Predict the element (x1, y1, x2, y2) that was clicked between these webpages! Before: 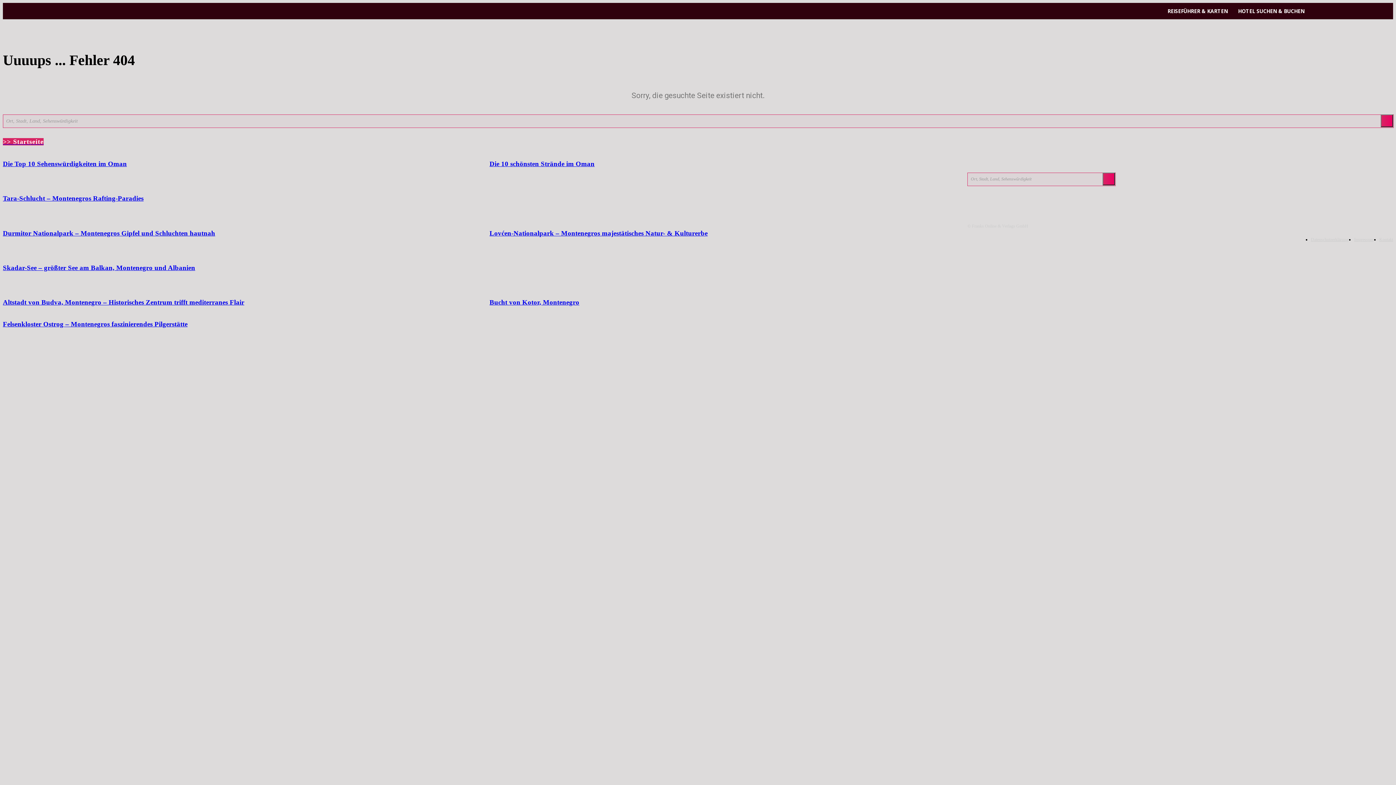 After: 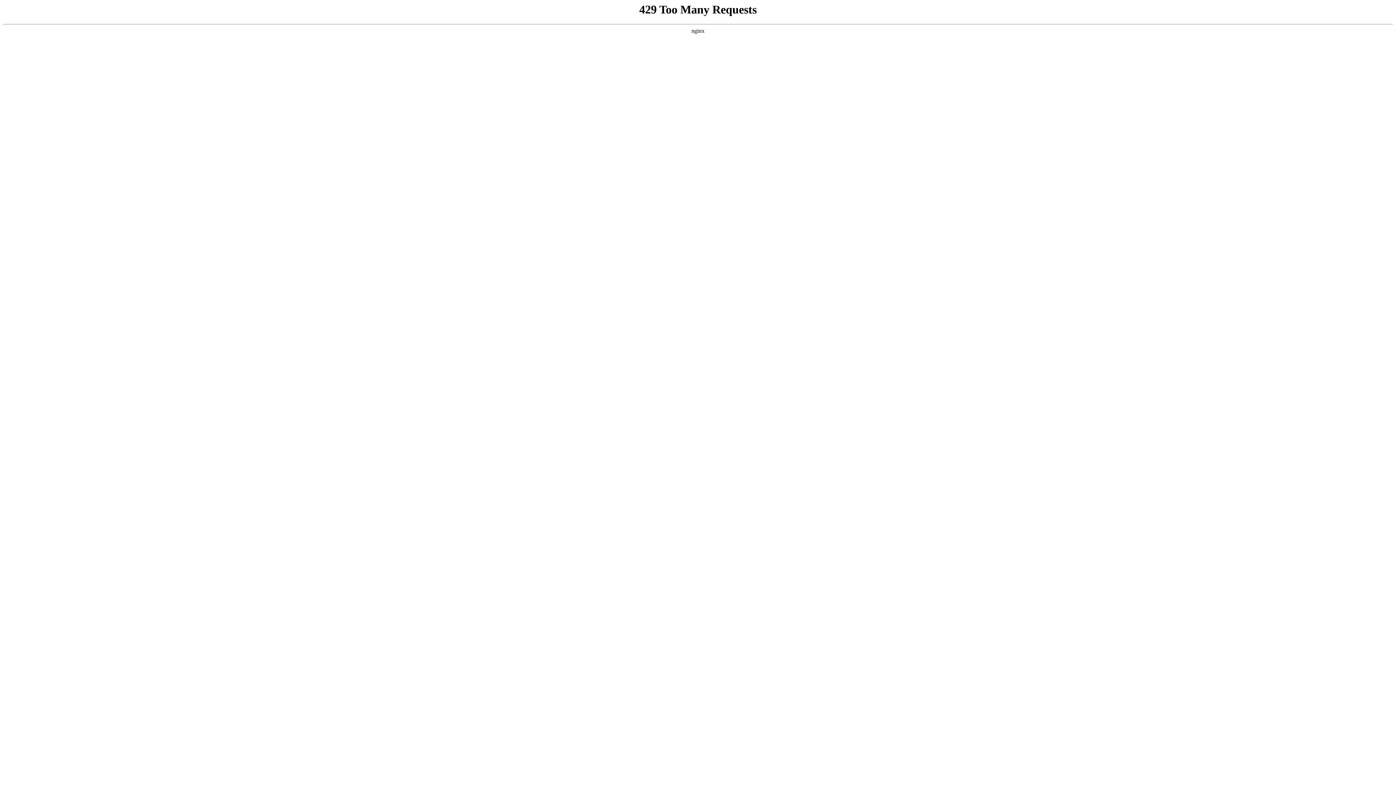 Action: label: HOTEL SUCHEN & BUCHEN bbox: (1233, 2, 1310, 19)